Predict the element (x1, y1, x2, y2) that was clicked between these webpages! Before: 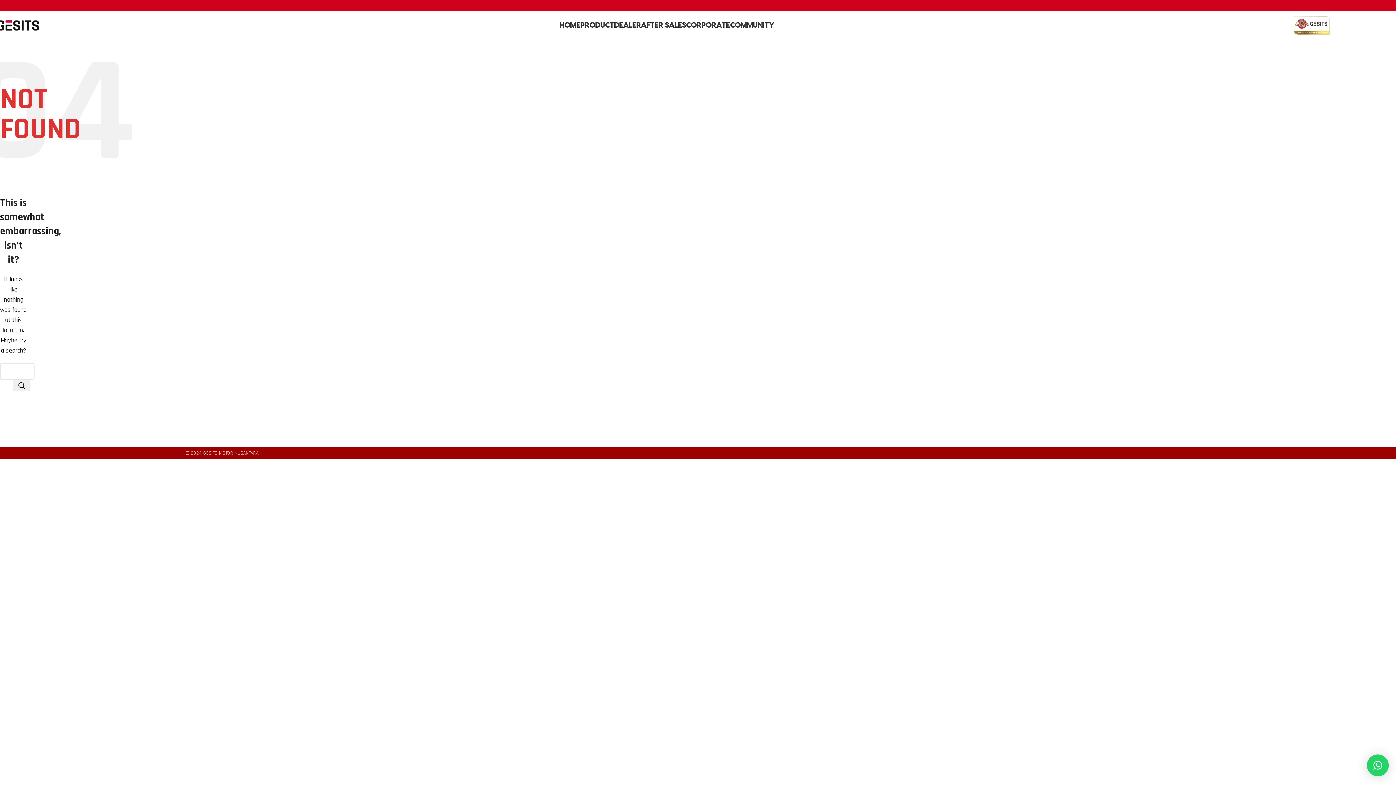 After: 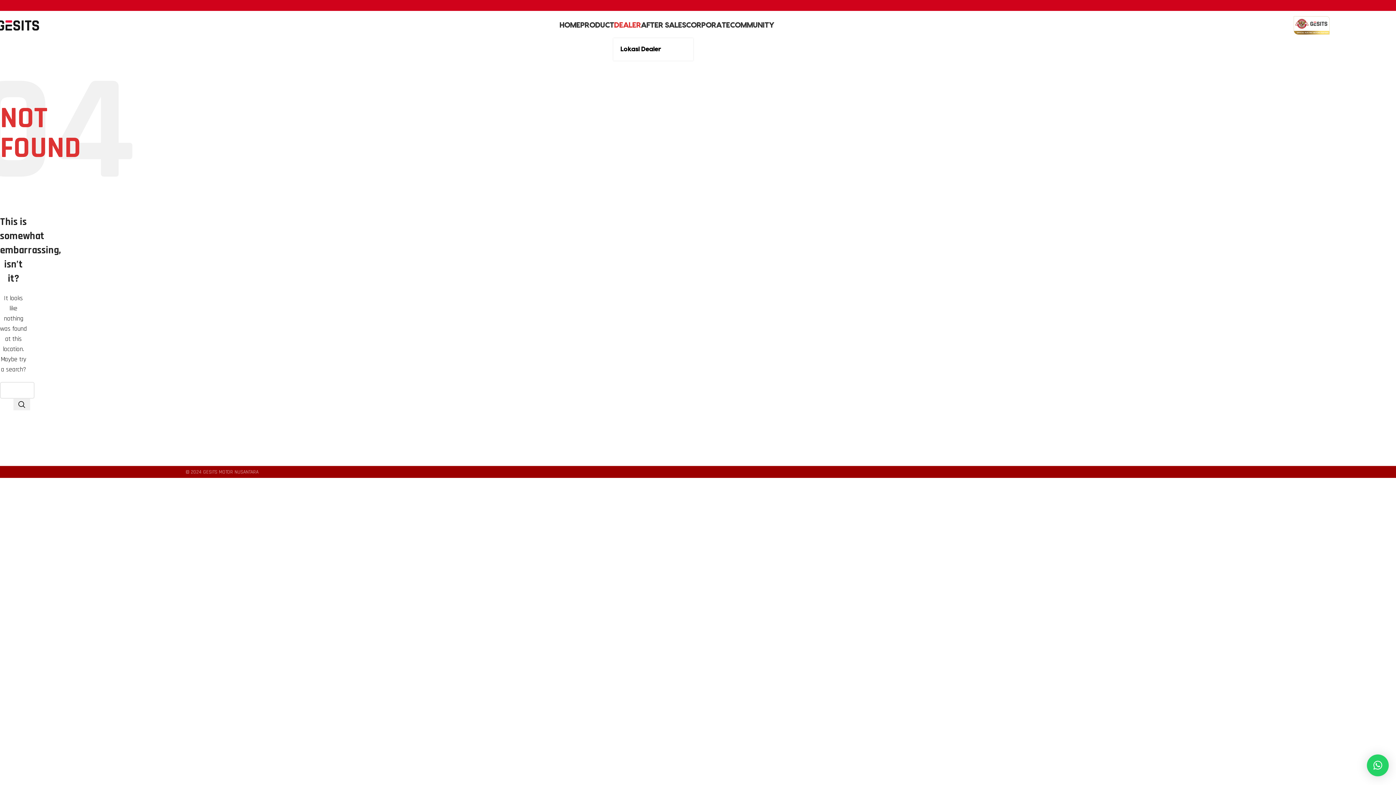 Action: bbox: (614, 18, 641, 32) label: DEALER